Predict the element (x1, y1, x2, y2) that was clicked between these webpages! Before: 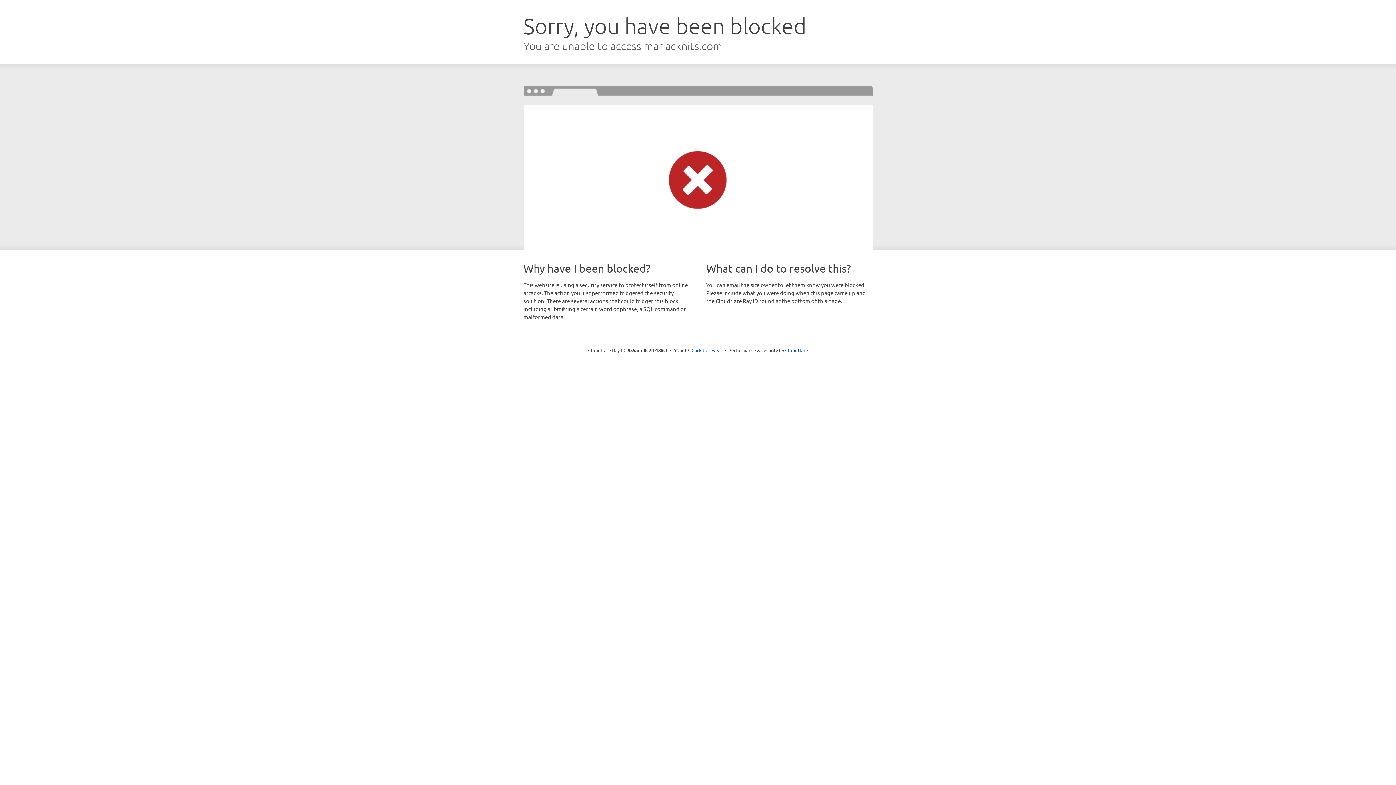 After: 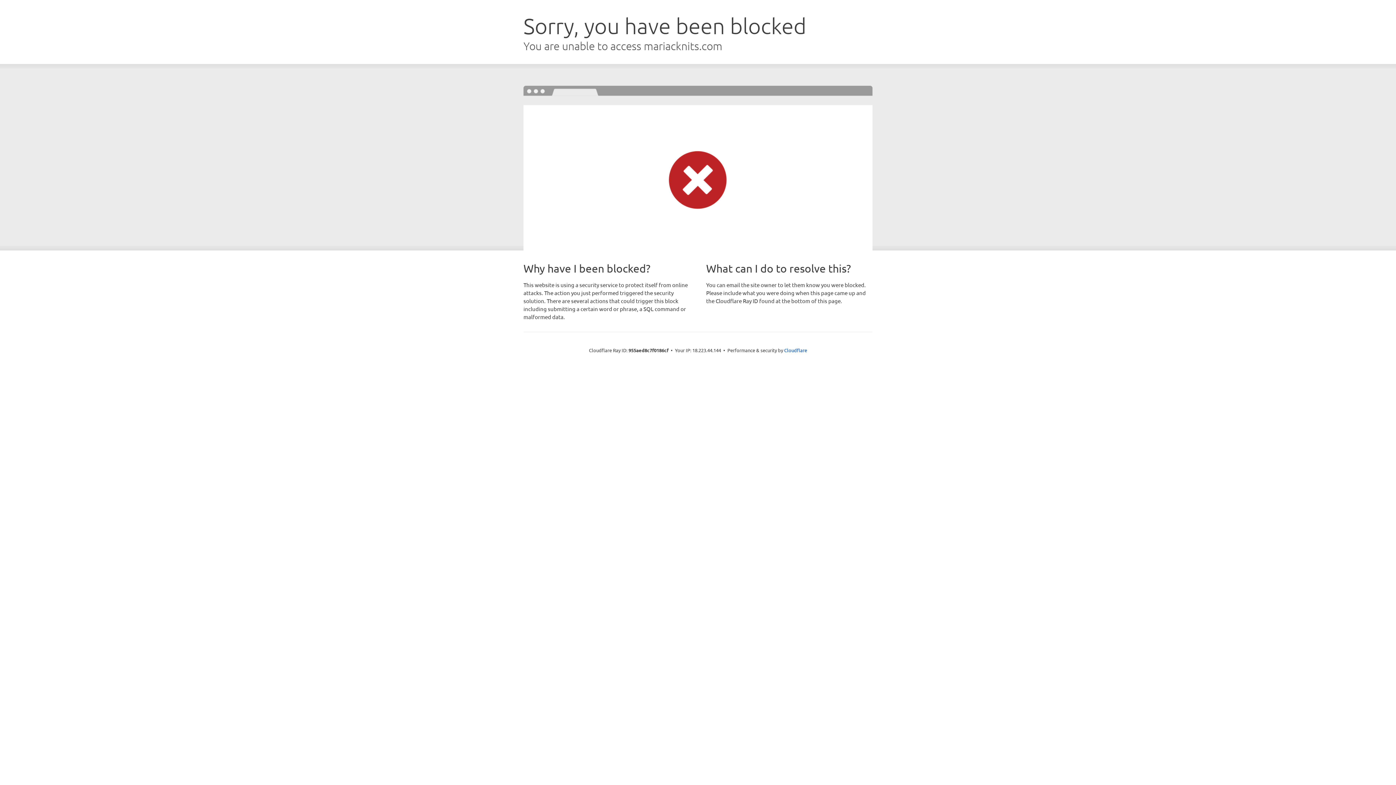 Action: label: Click to reveal bbox: (691, 346, 722, 353)